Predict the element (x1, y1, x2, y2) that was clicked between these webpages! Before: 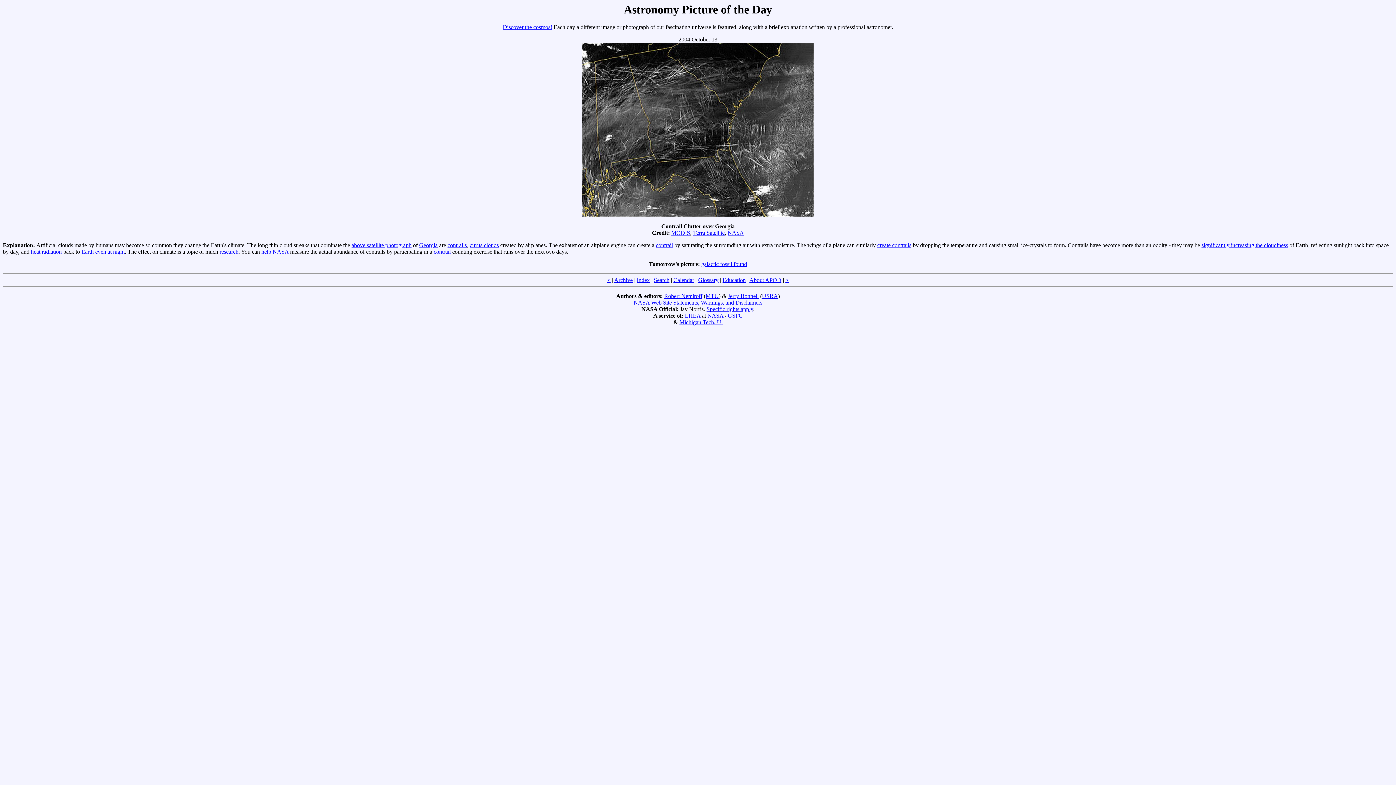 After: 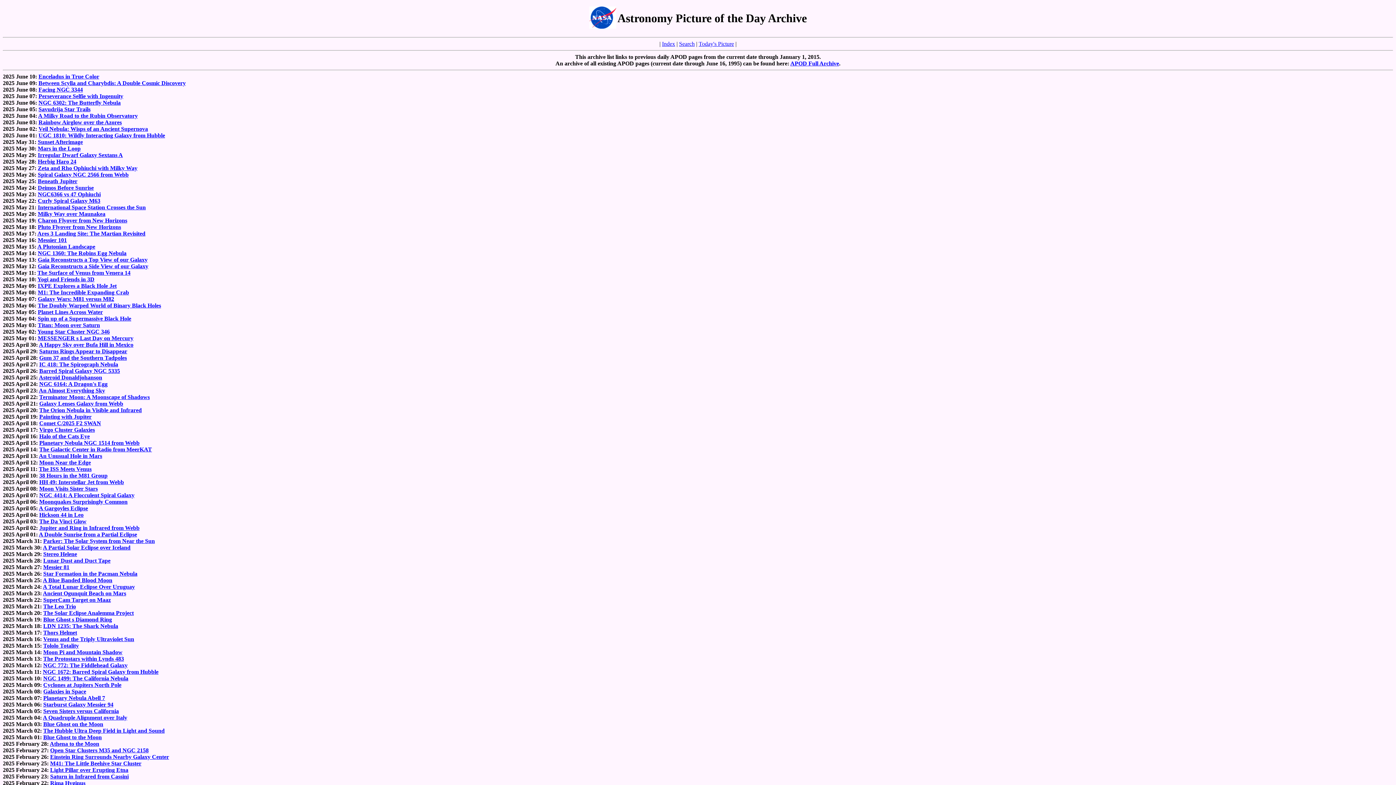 Action: bbox: (614, 277, 632, 283) label: Archive